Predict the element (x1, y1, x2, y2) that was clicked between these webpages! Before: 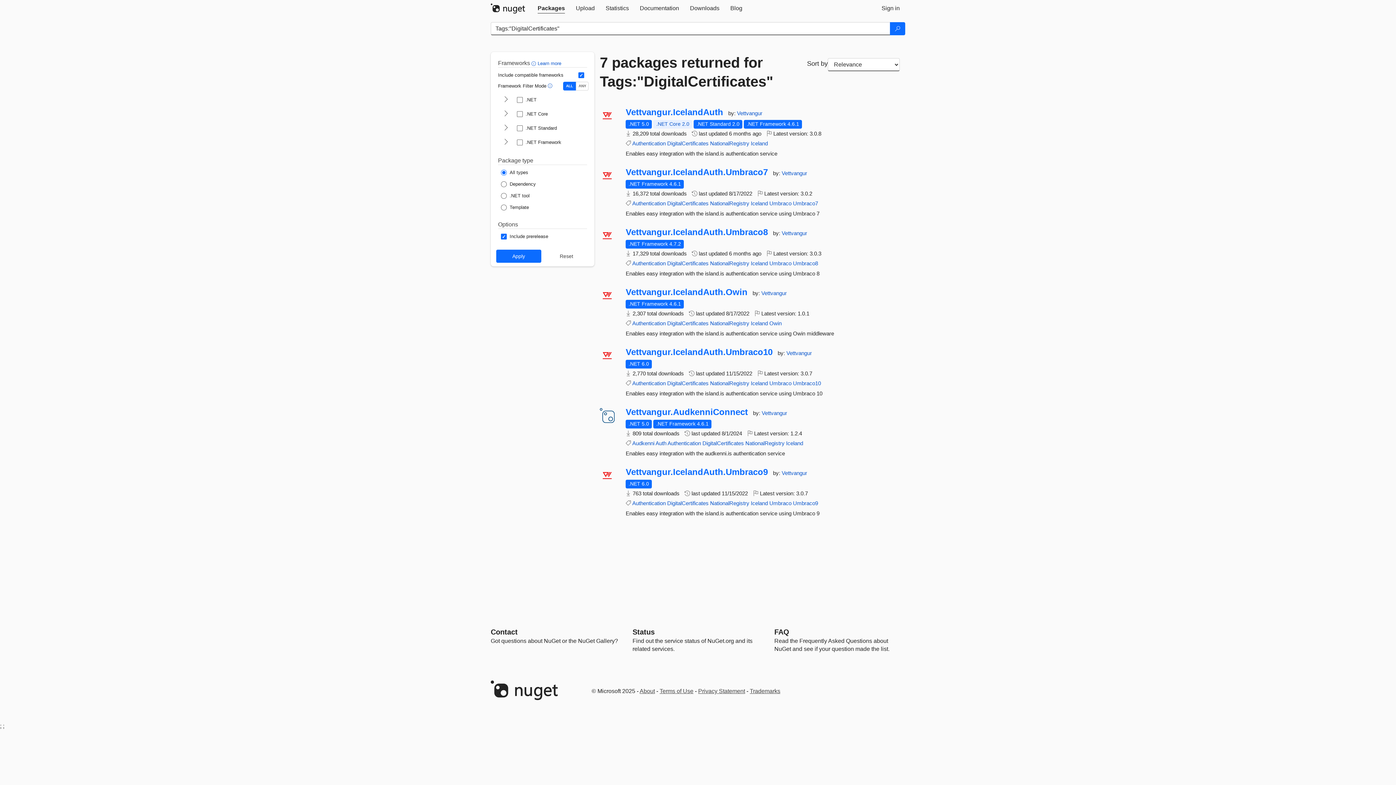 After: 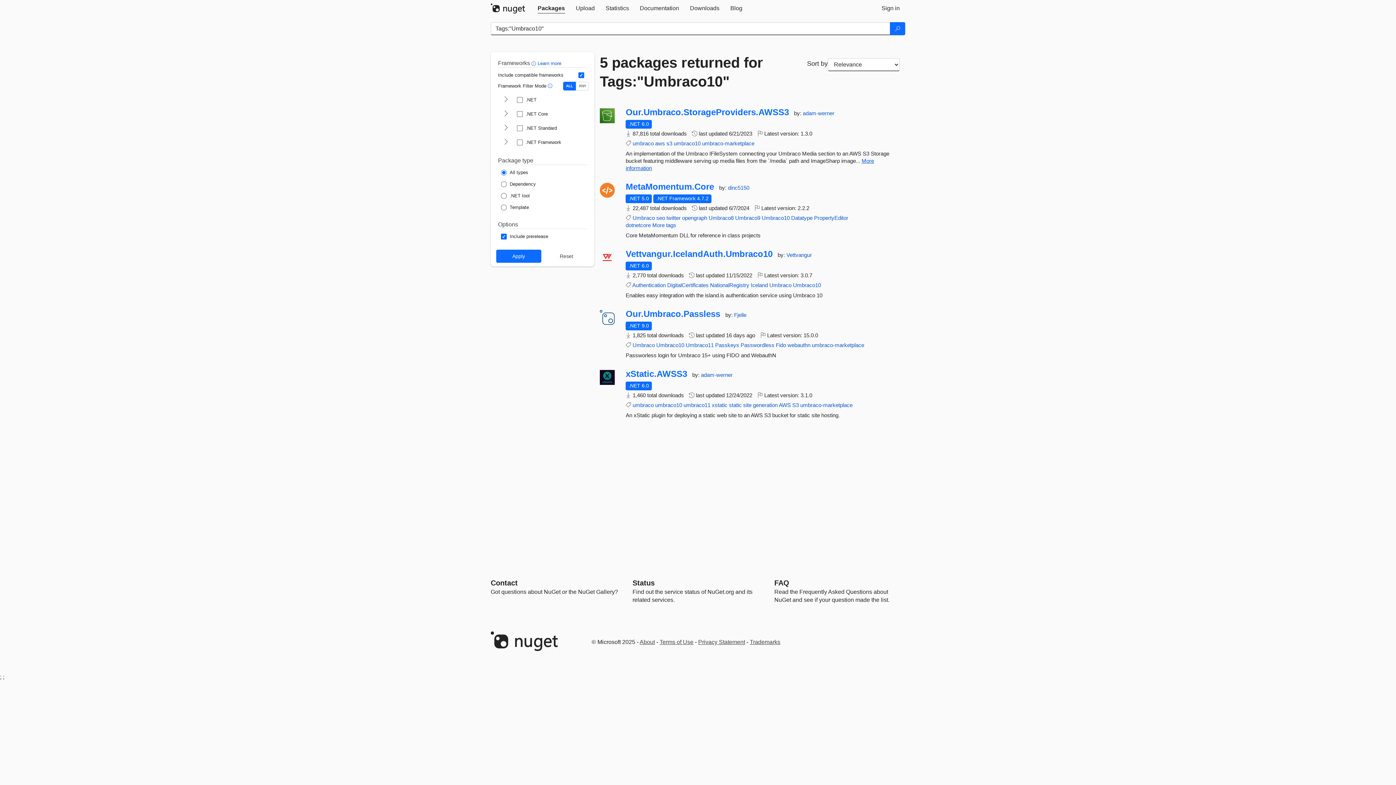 Action: label: Umbraco10 bbox: (793, 380, 821, 386)